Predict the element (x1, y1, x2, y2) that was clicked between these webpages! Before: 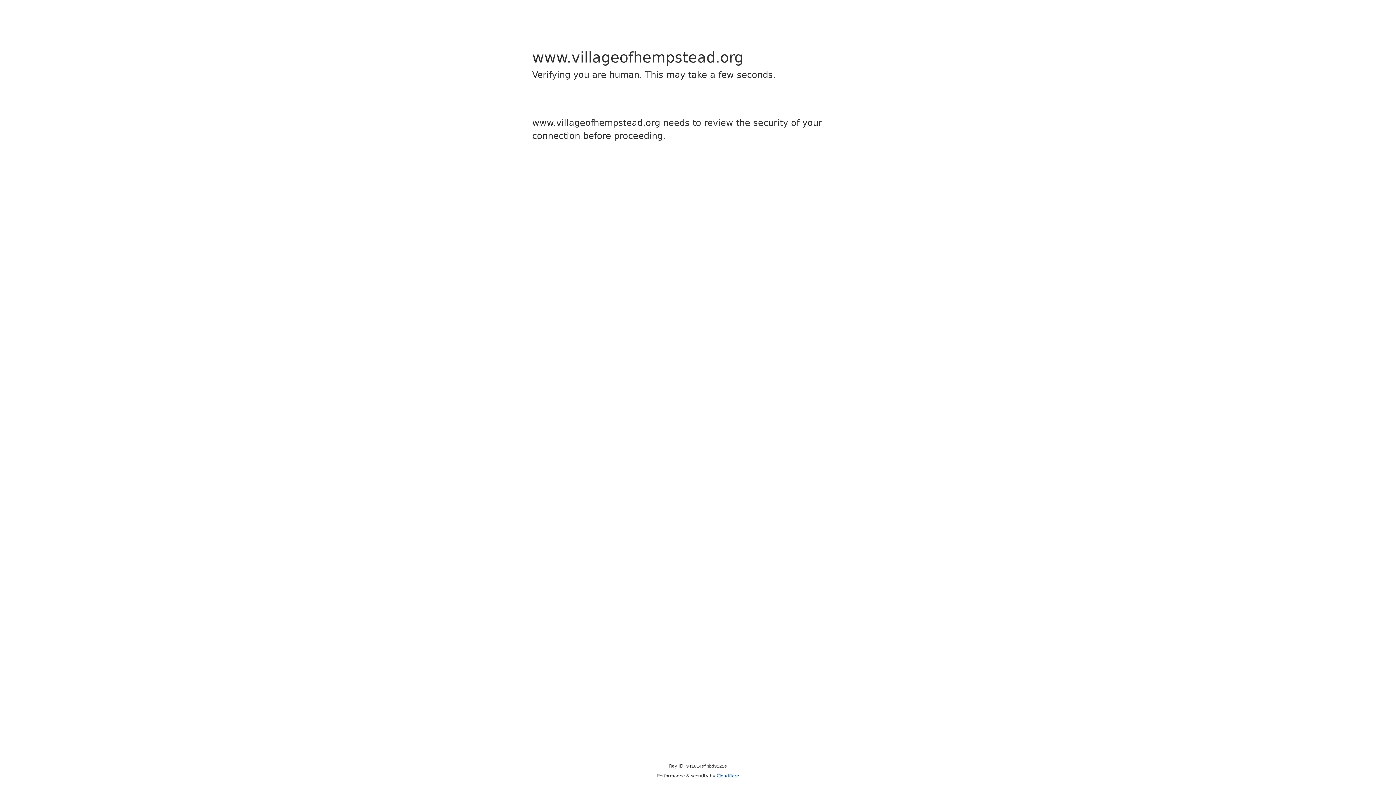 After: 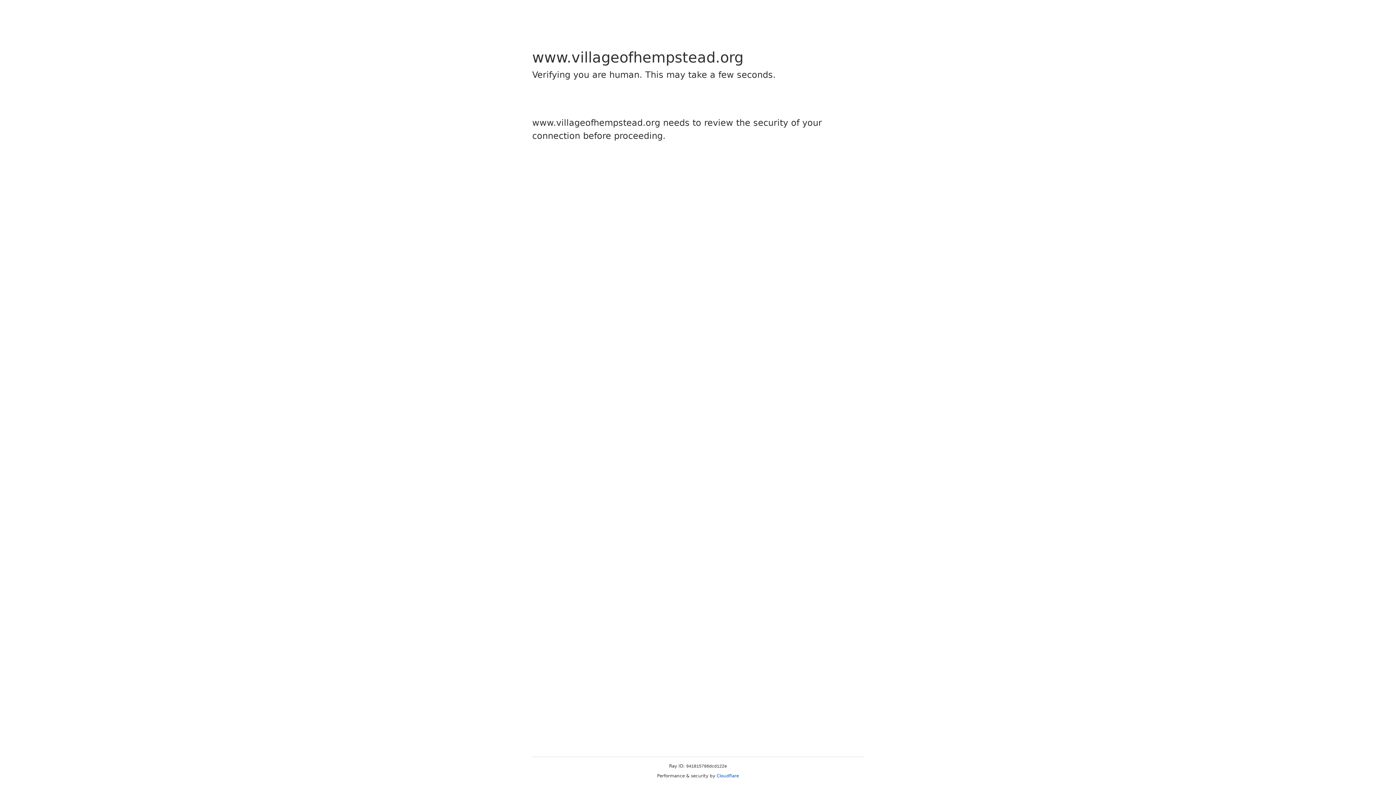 Action: label: Cloudflare bbox: (716, 773, 739, 778)